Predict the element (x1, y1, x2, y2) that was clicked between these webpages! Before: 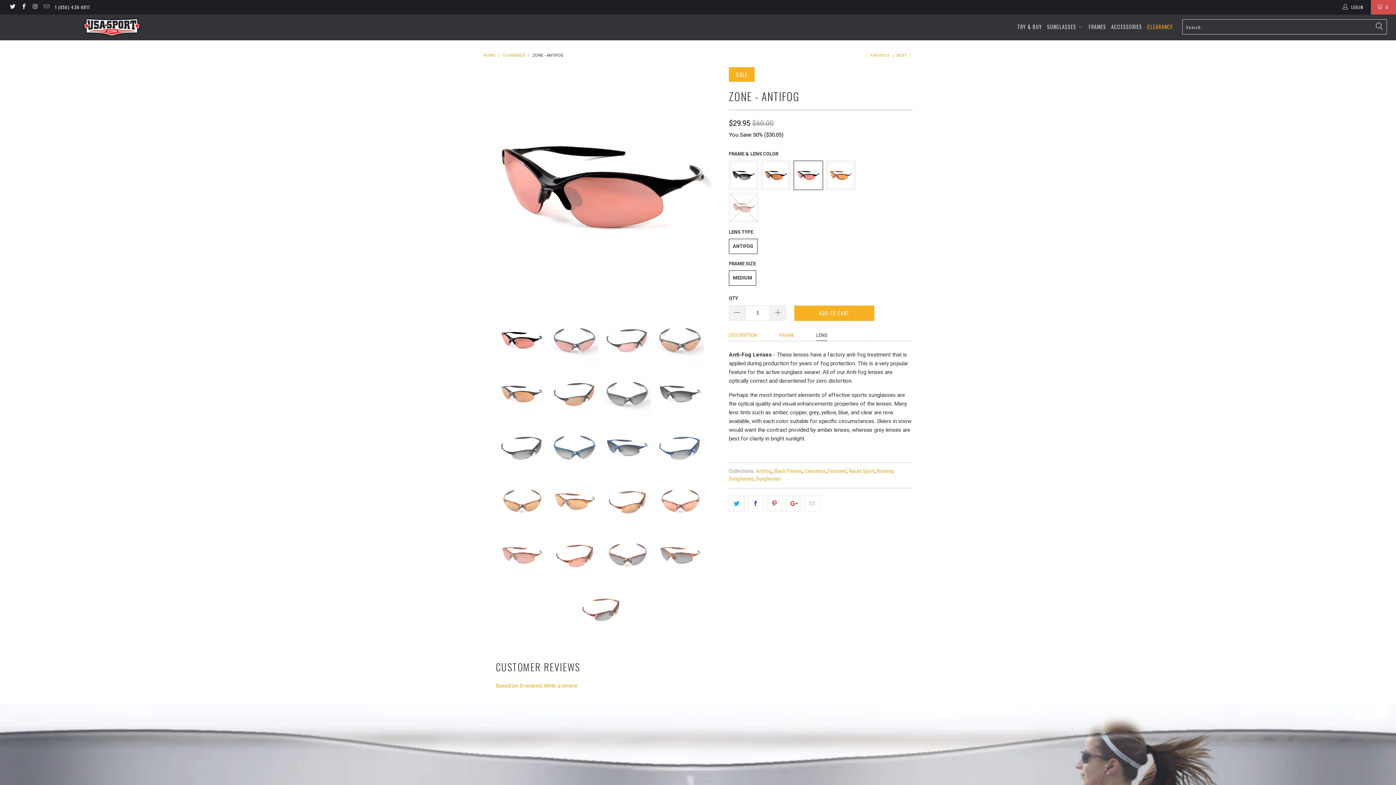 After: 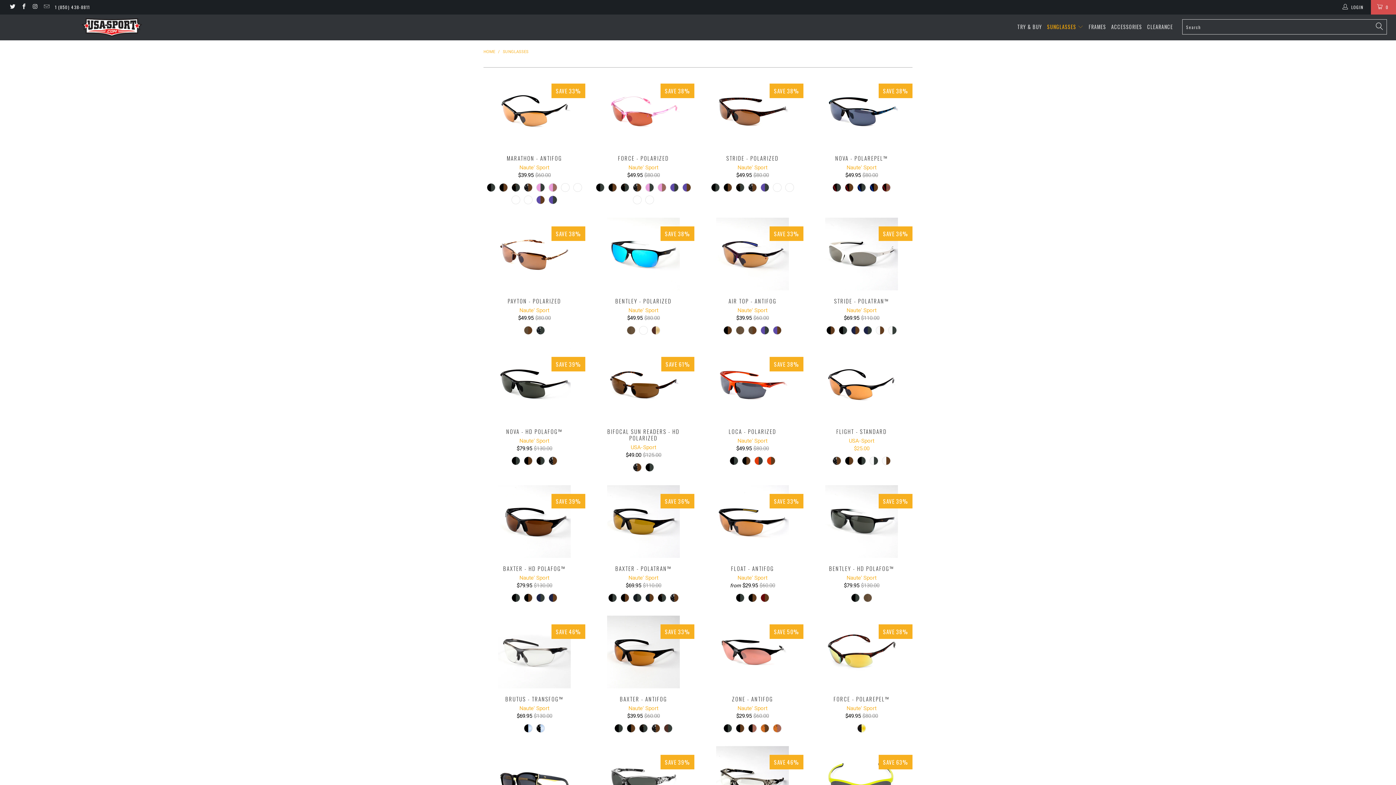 Action: bbox: (756, 475, 780, 481) label: Sunglasses